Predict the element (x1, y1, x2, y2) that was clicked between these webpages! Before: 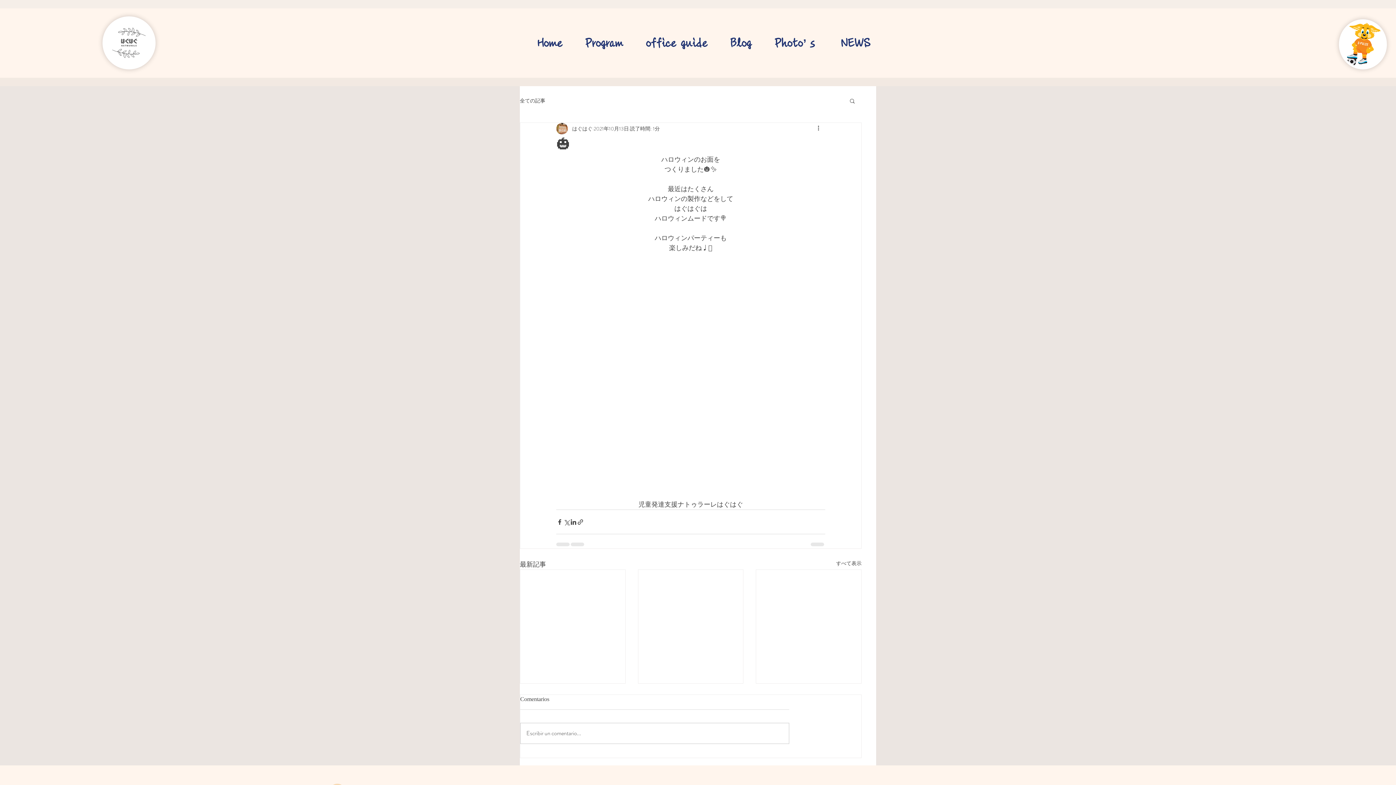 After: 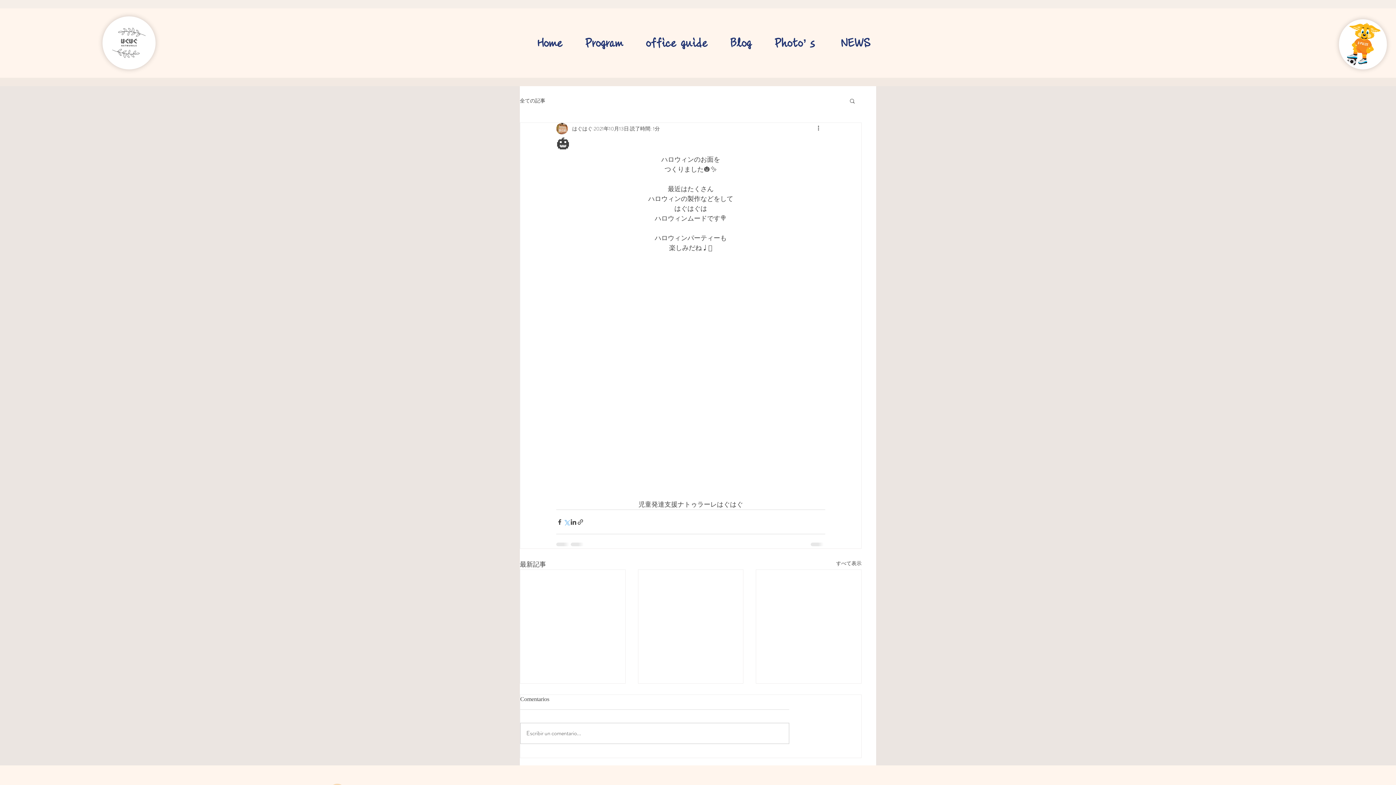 Action: label: X（Twitter）でシェア bbox: (563, 518, 570, 525)